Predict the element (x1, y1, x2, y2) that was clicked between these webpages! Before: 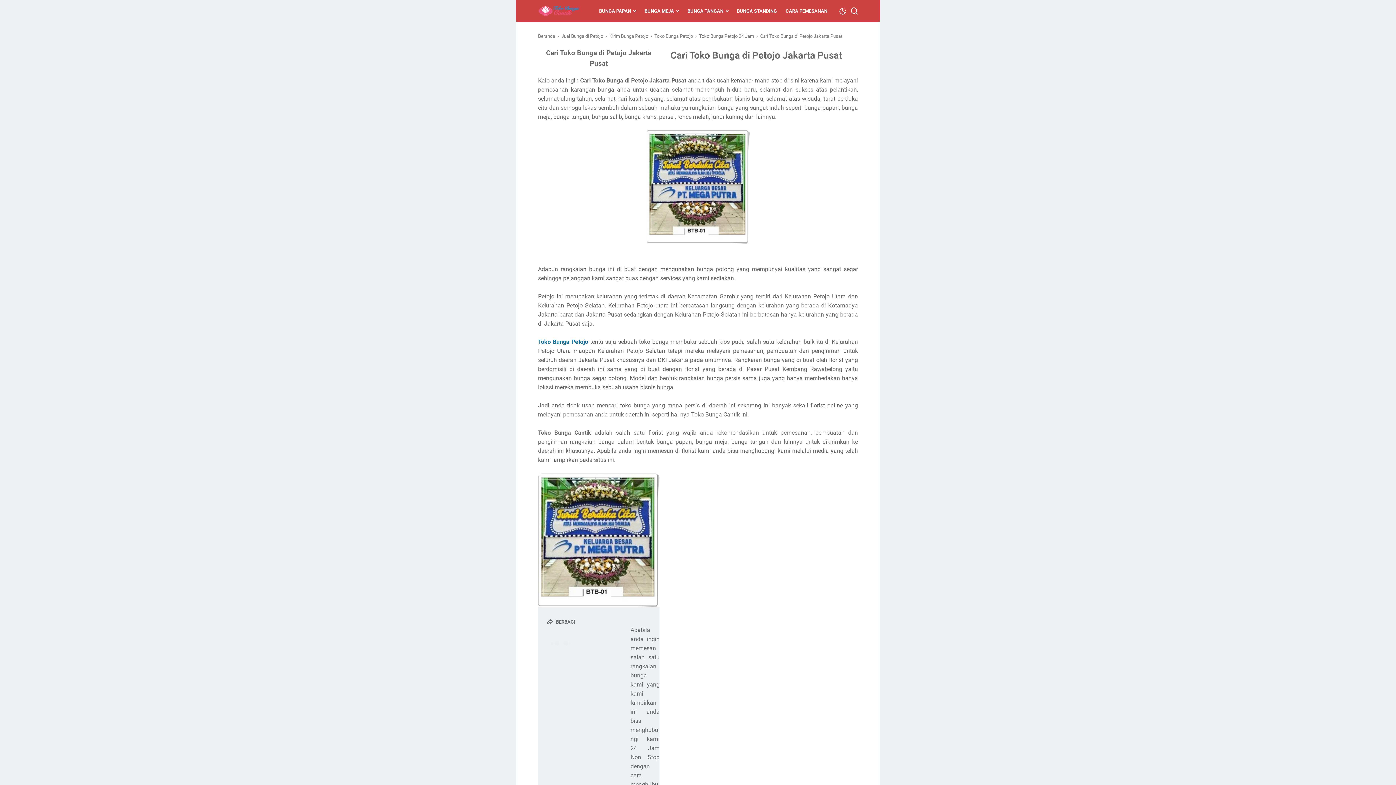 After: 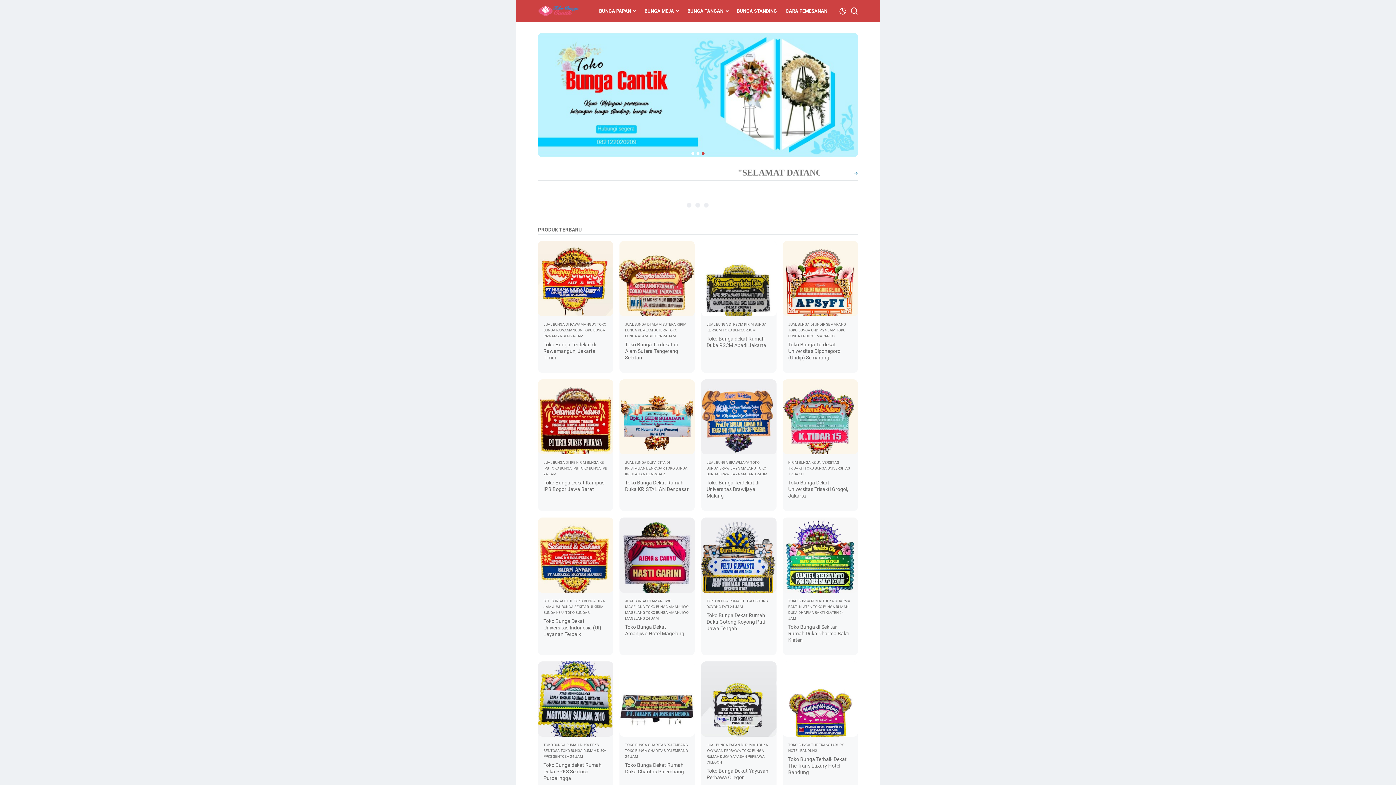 Action: bbox: (644, 3, 678, 18) label: BUNGA MEJA